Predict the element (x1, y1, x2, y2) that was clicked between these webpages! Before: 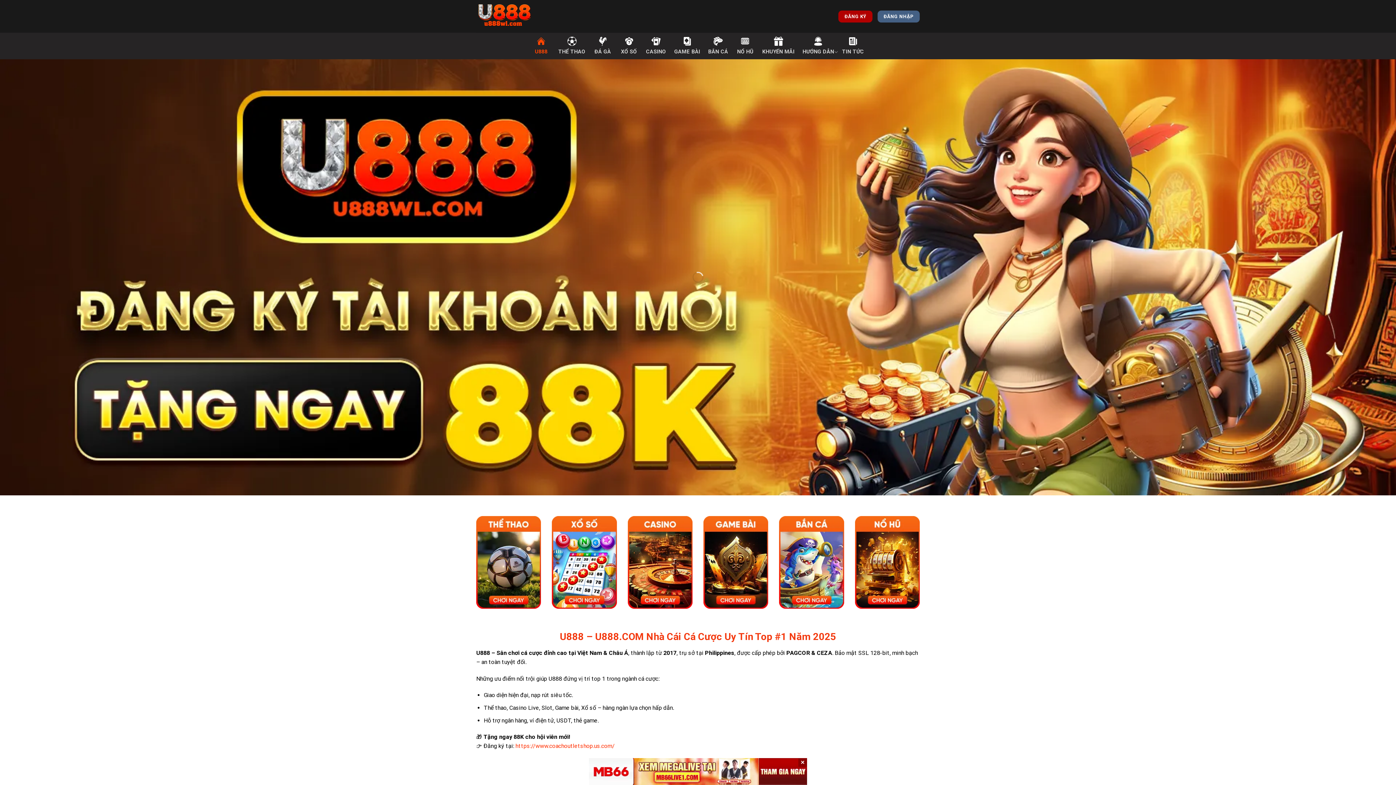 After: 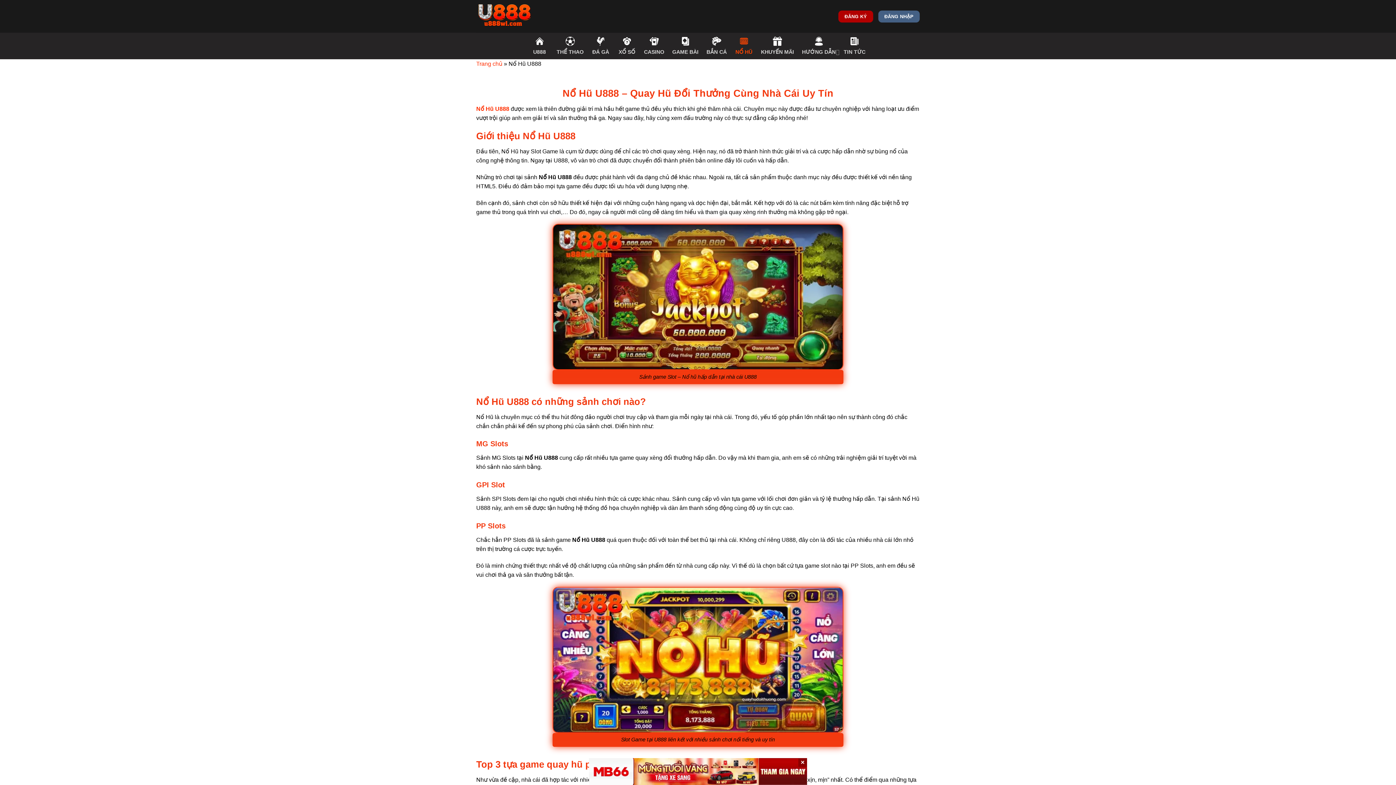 Action: bbox: (736, 33, 754, 58) label: NỔ HŨ